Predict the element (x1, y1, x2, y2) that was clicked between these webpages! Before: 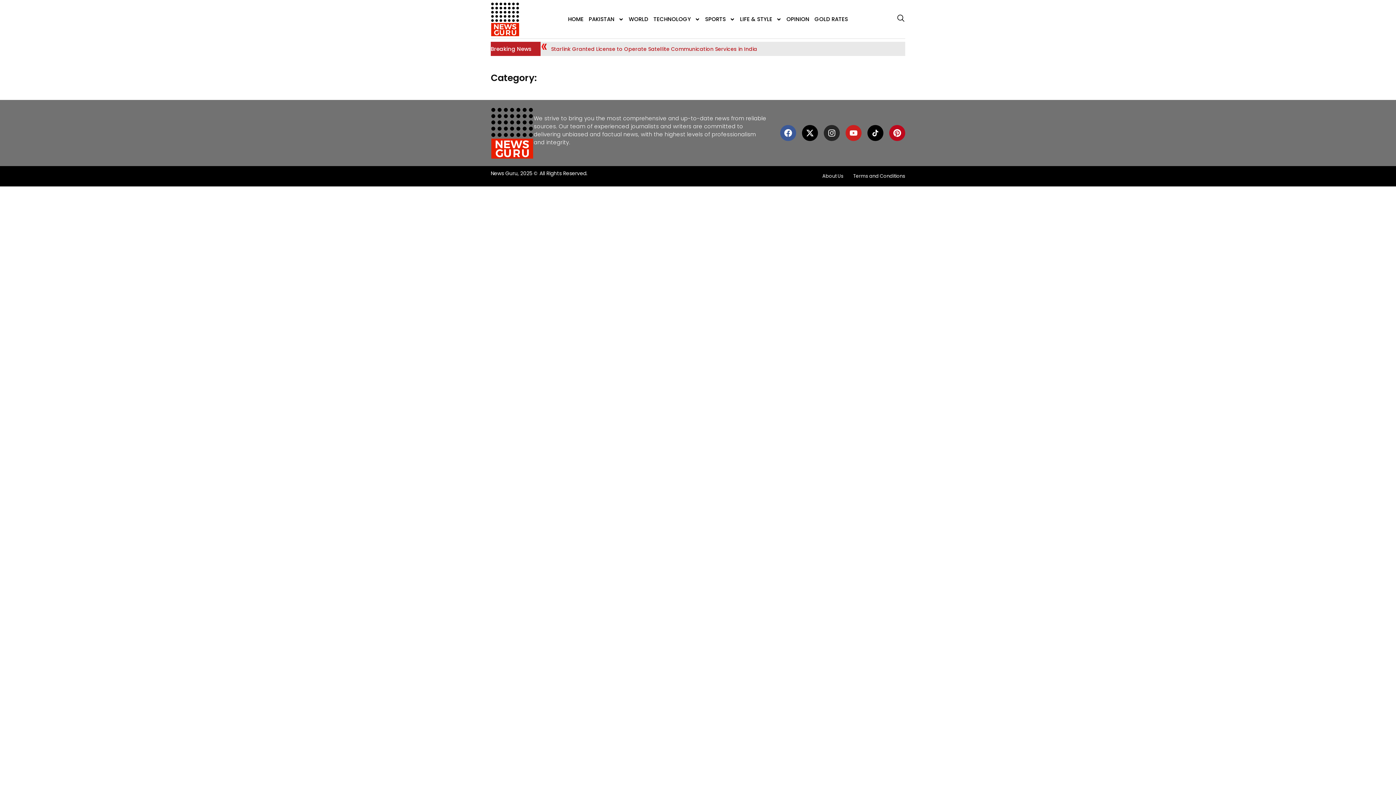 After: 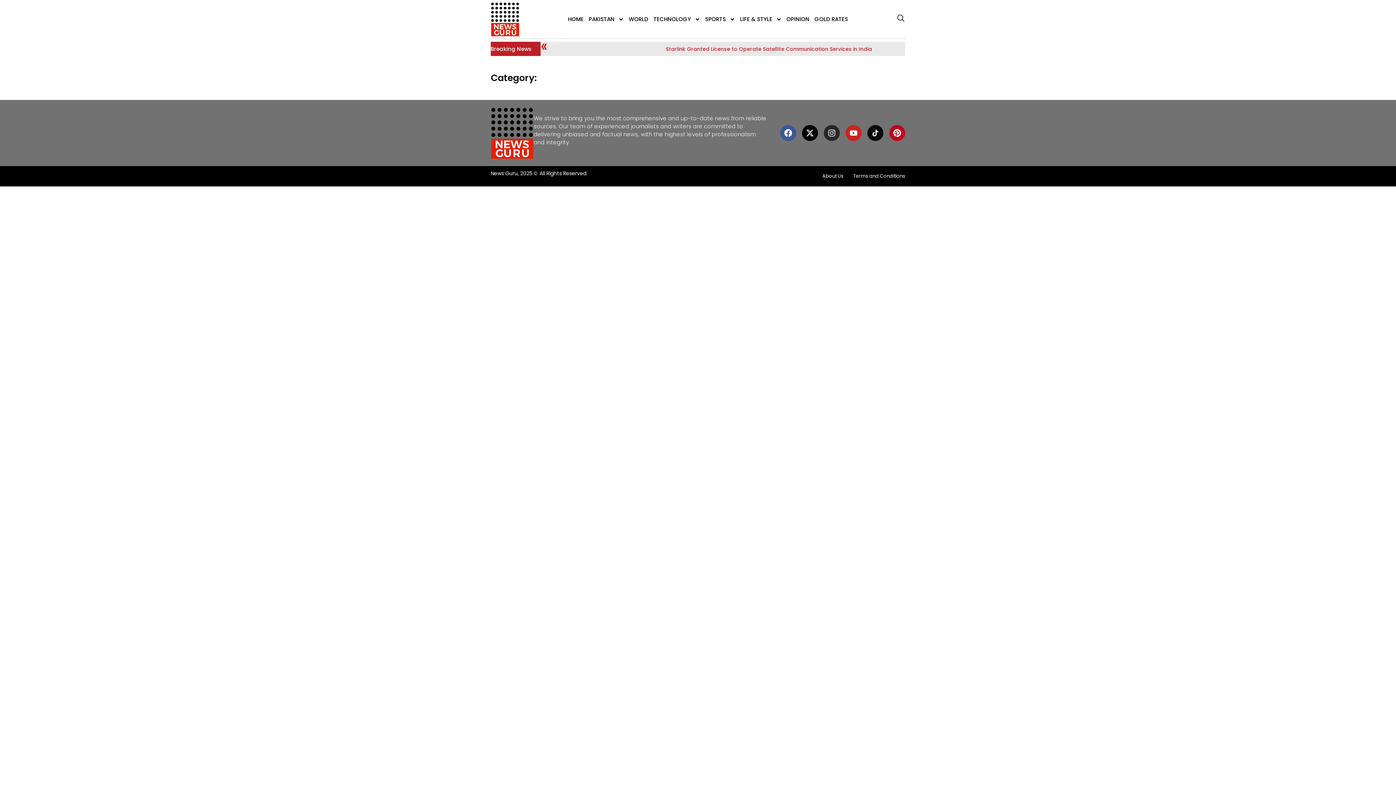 Action: bbox: (867, 125, 883, 141)